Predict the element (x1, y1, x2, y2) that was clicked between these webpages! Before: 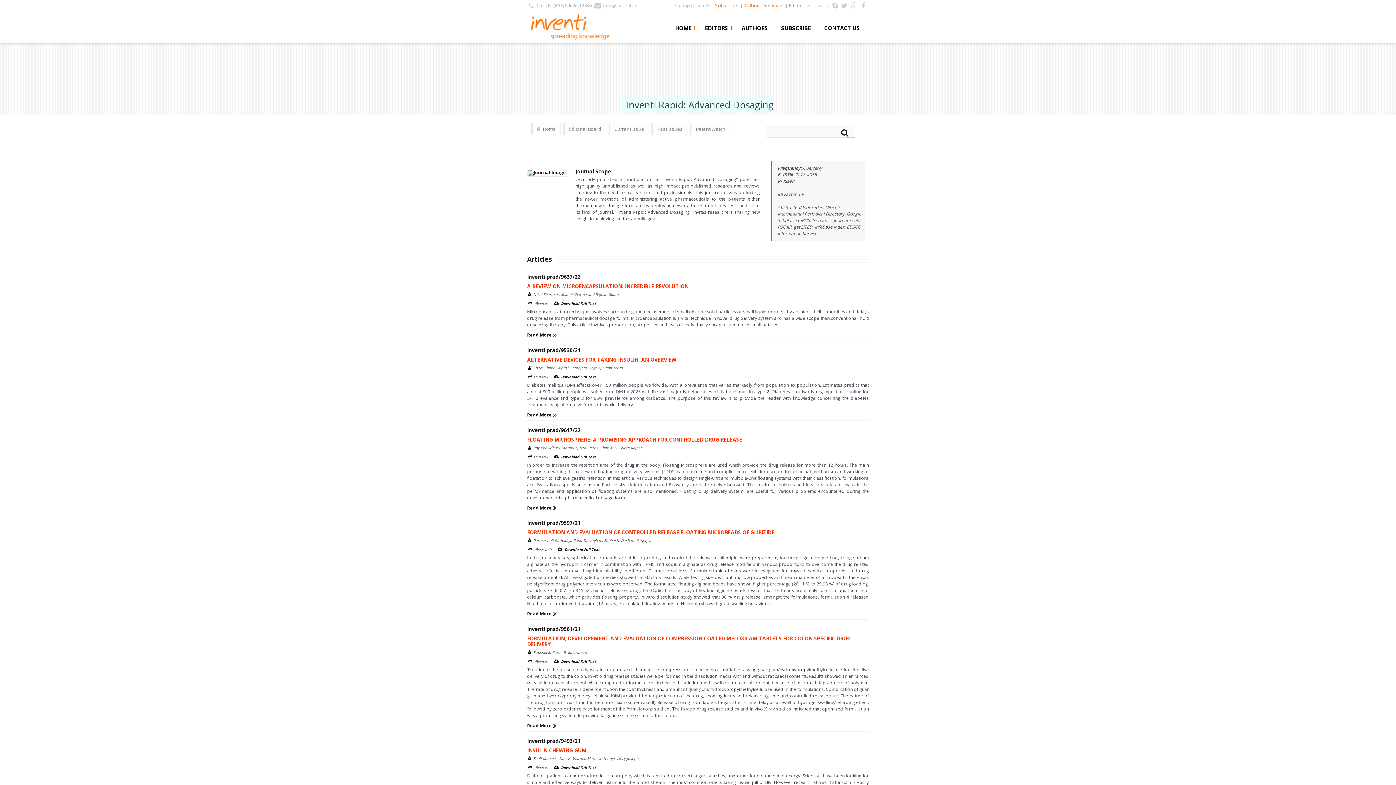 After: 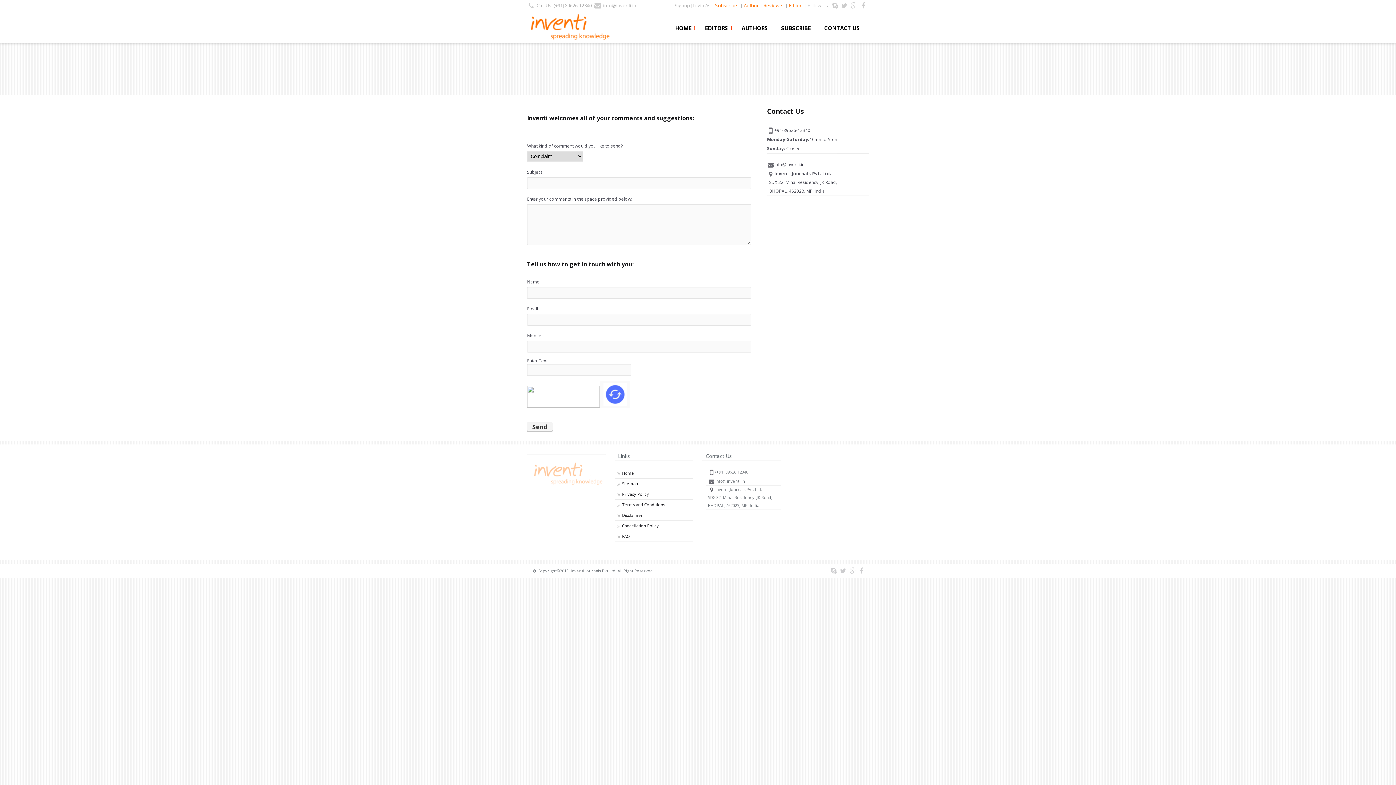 Action: bbox: (820, 22, 869, 33) label: CONTACT US
+